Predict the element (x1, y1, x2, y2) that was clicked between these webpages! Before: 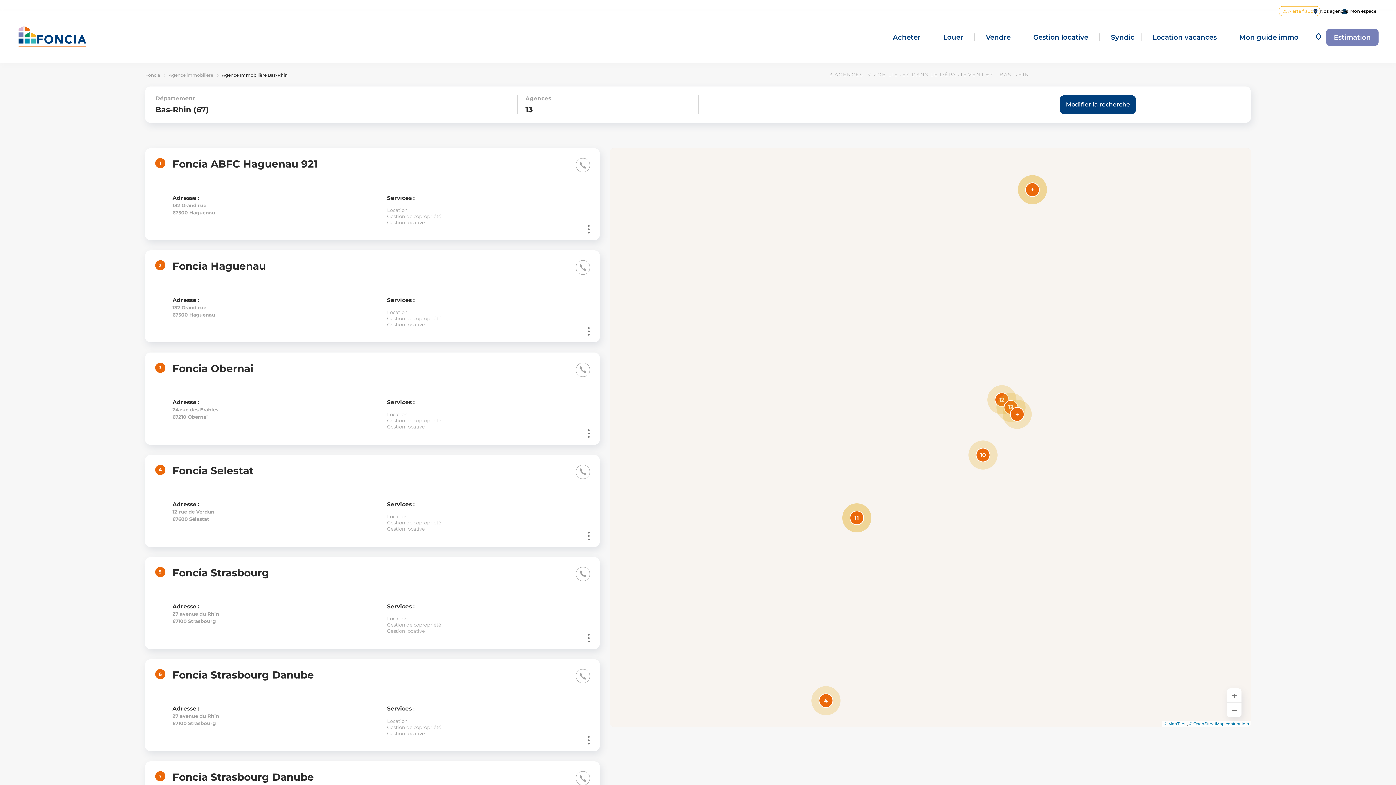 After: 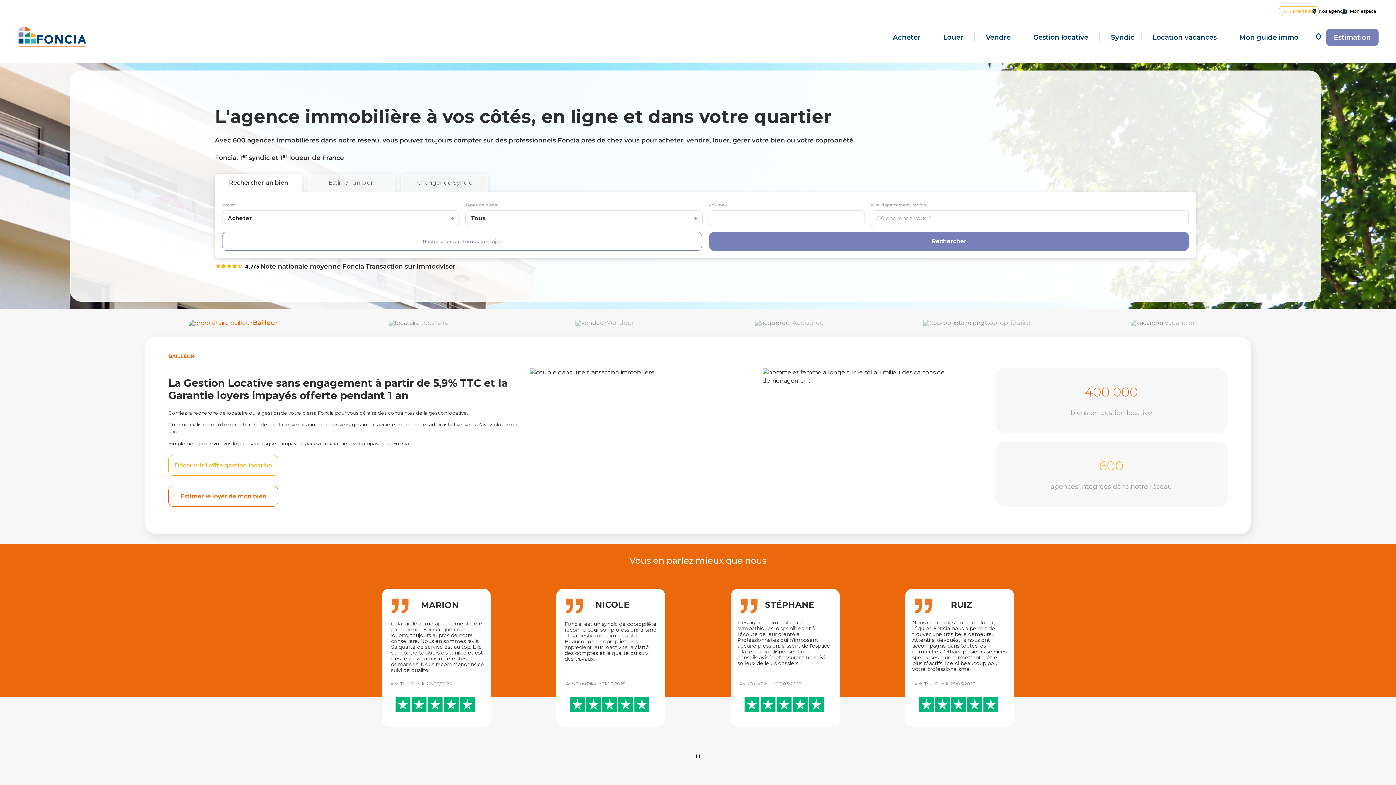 Action: bbox: (17, 41, 87, 49)